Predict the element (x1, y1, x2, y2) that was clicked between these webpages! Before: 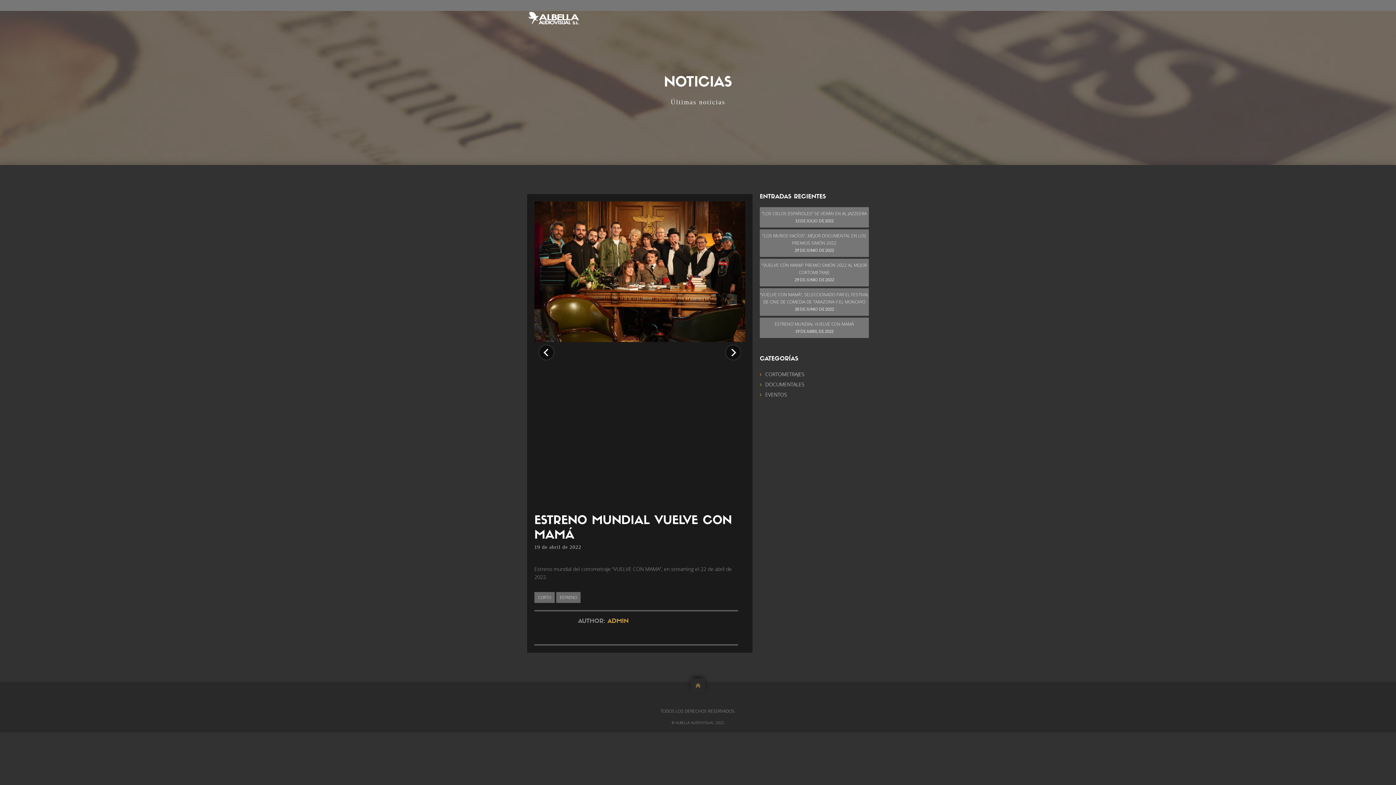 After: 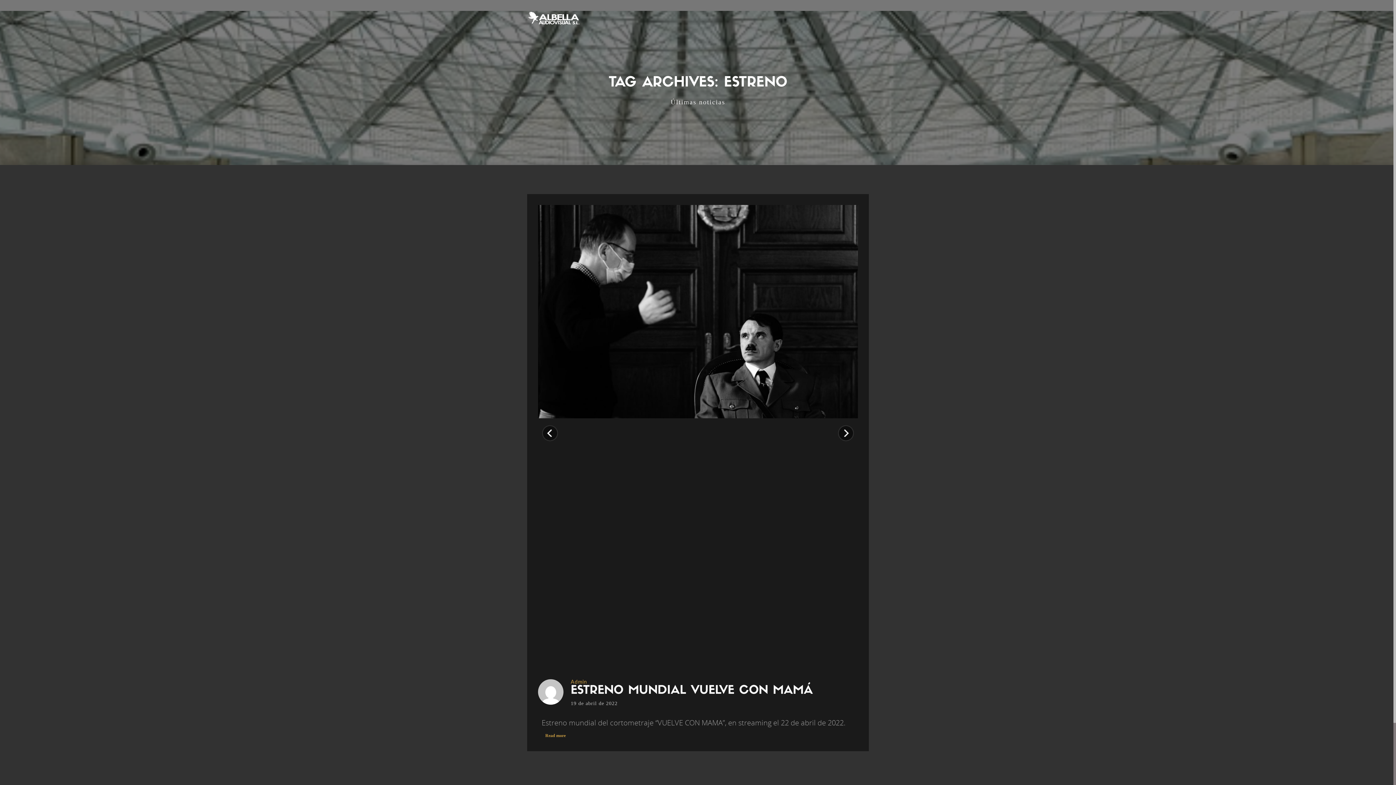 Action: label: ESTRENO bbox: (560, 595, 577, 600)